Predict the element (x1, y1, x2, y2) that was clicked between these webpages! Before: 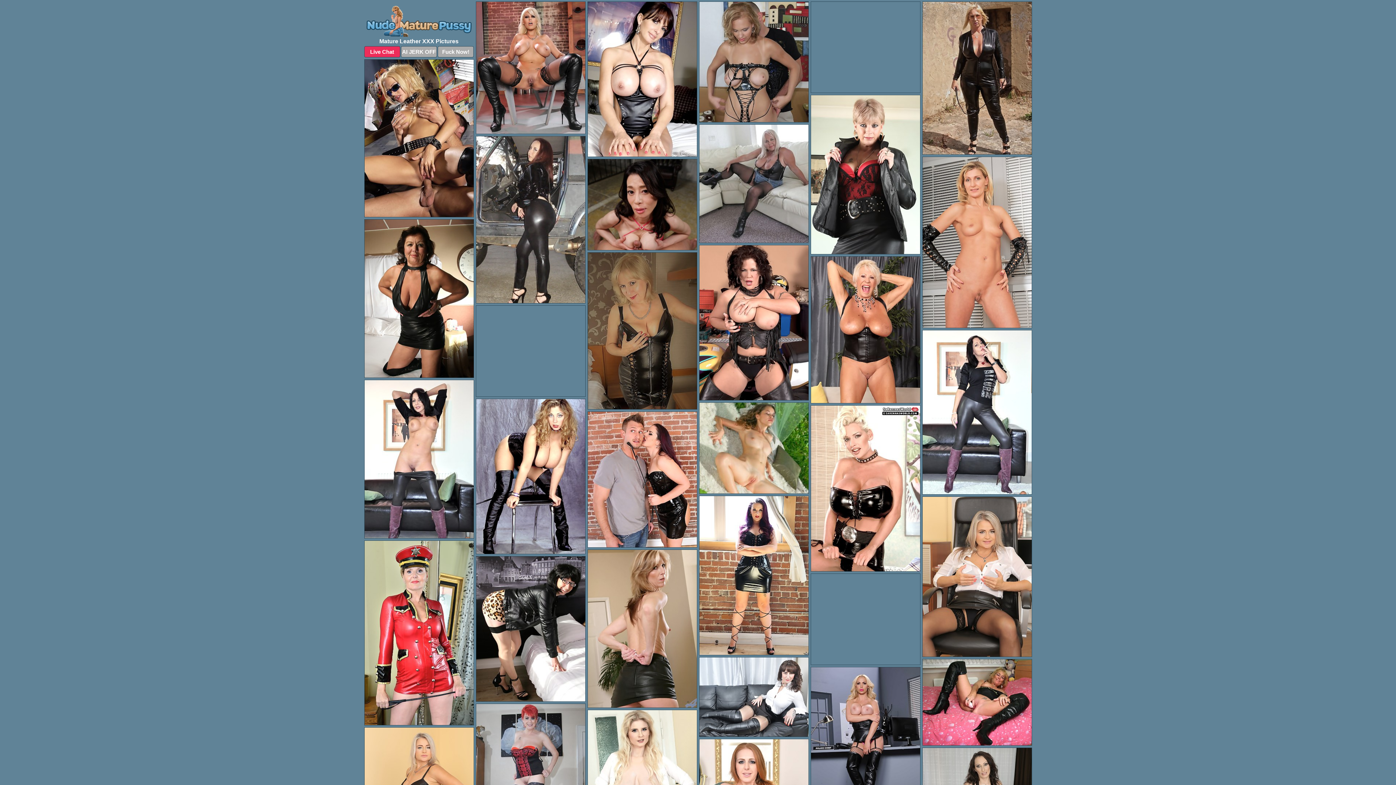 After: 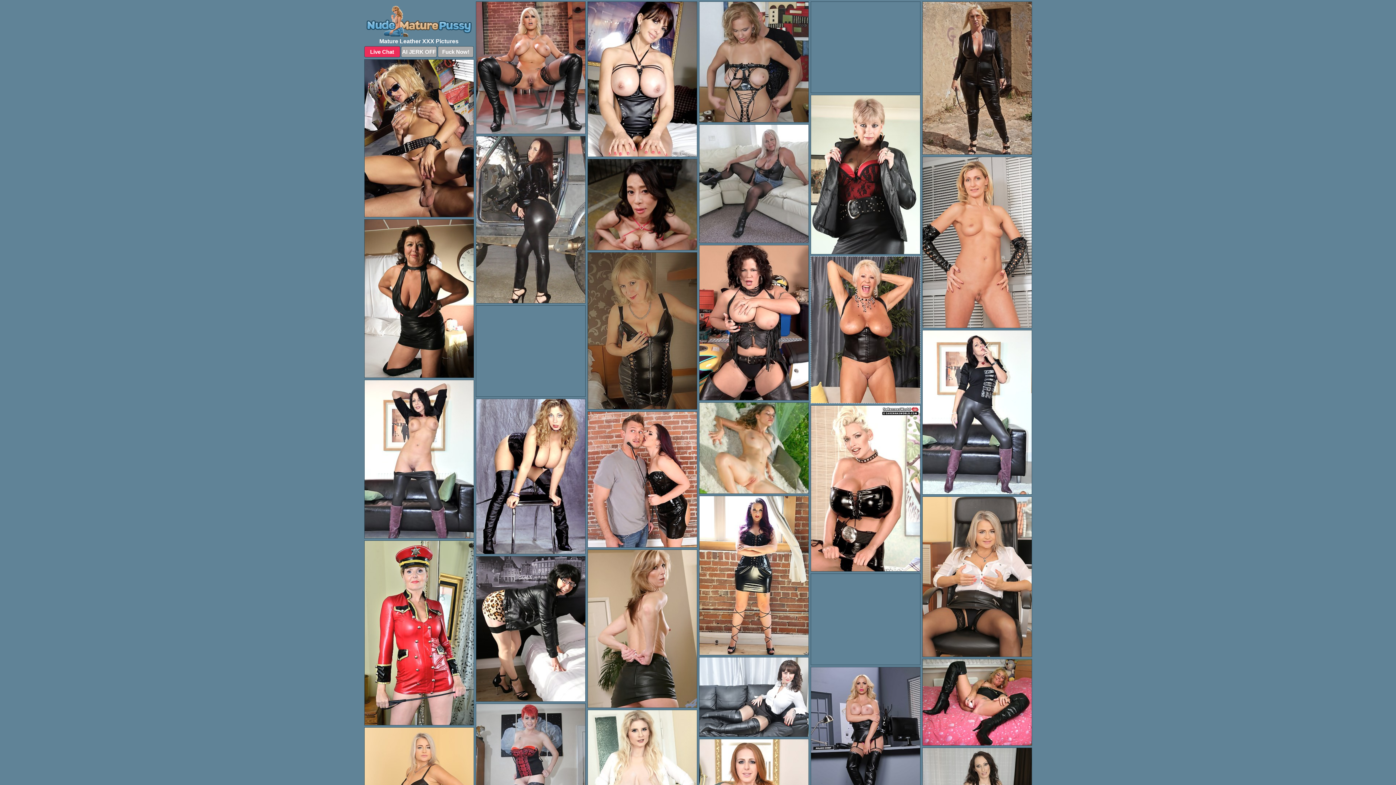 Action: bbox: (810, 256, 920, 403)